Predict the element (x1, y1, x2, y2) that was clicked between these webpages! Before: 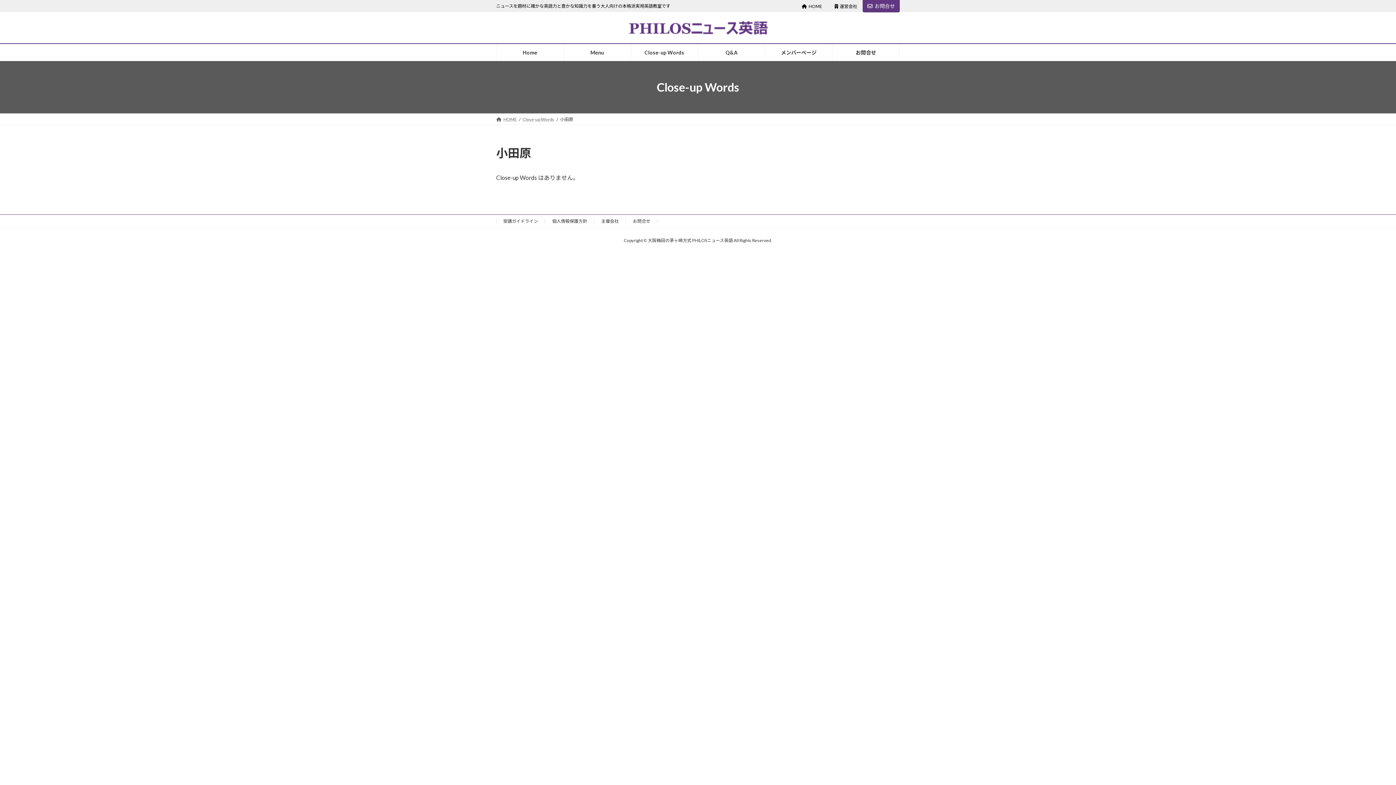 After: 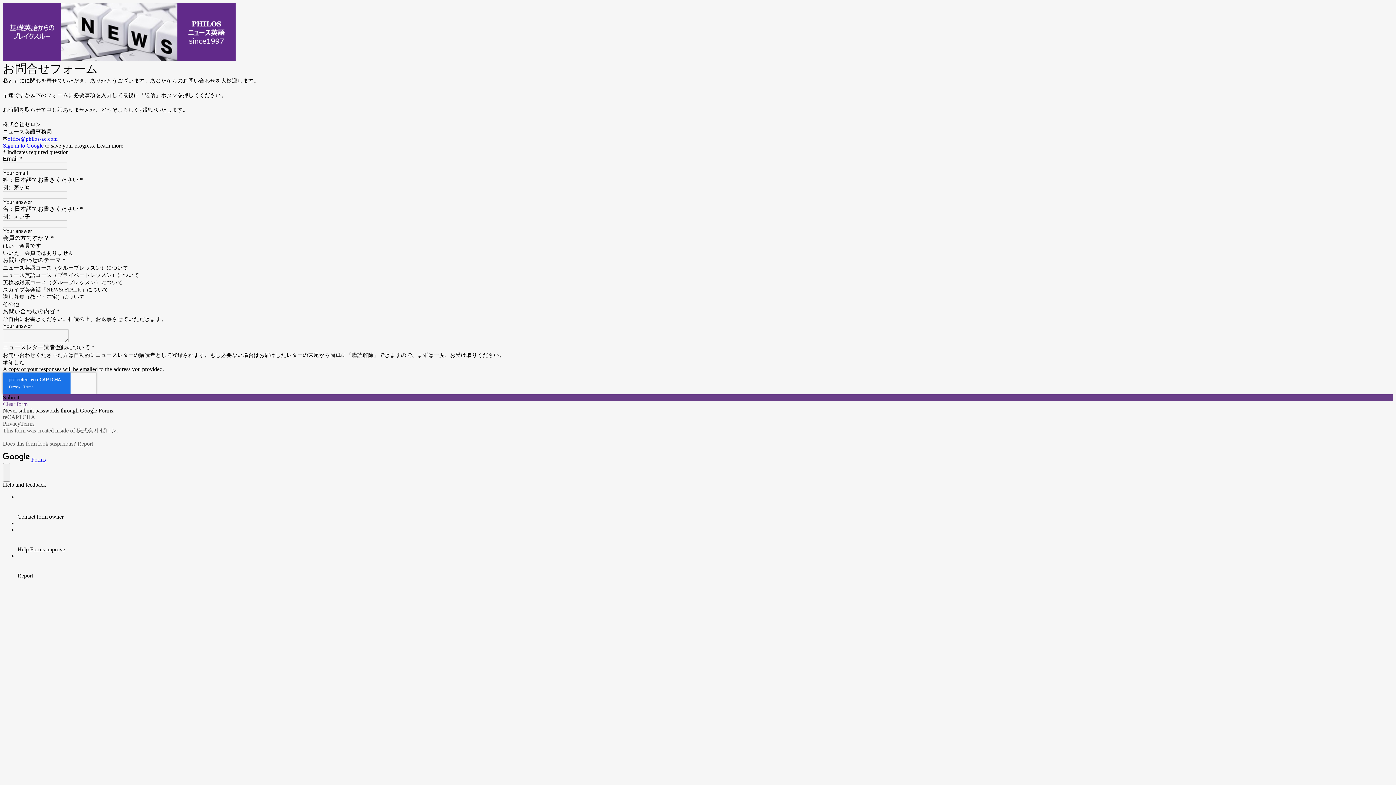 Action: label: お問合せ bbox: (633, 218, 650, 223)